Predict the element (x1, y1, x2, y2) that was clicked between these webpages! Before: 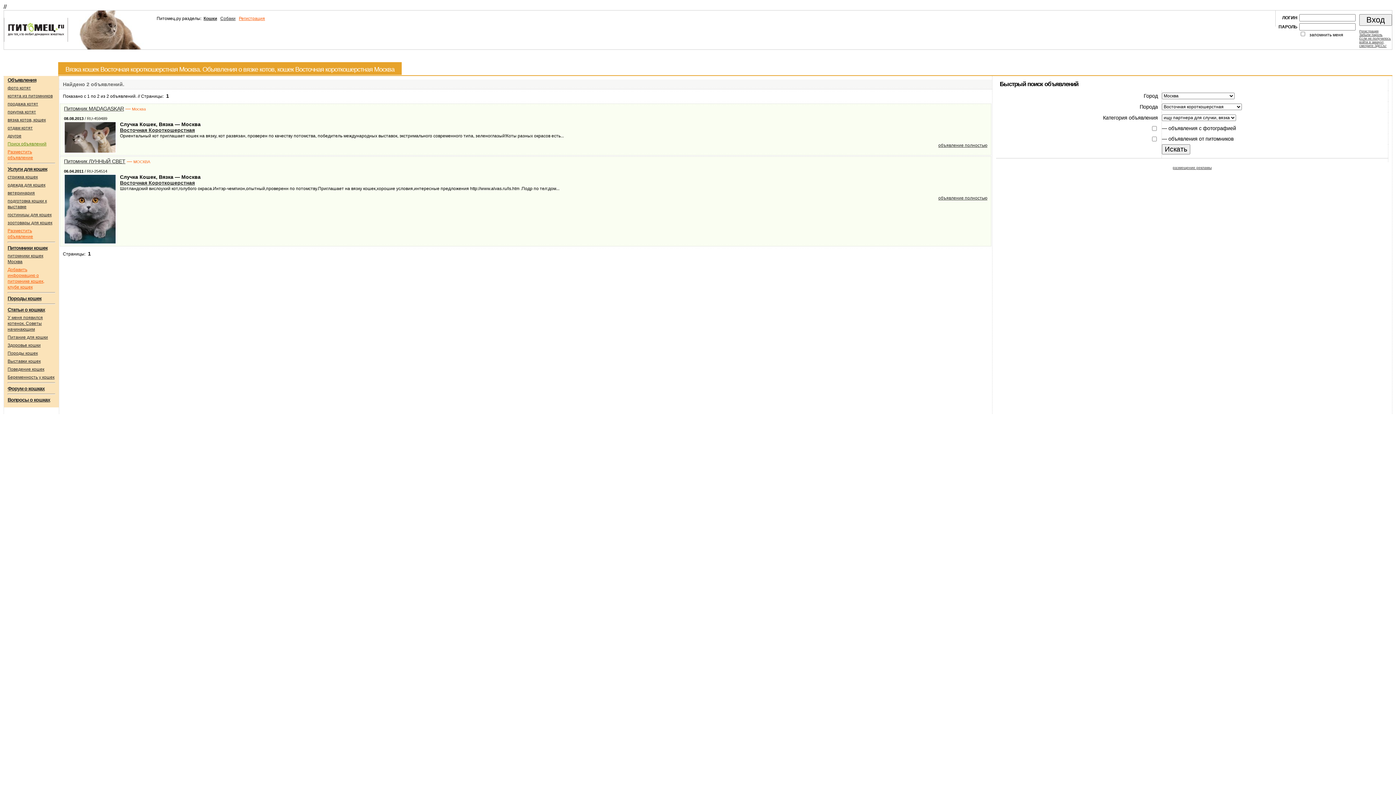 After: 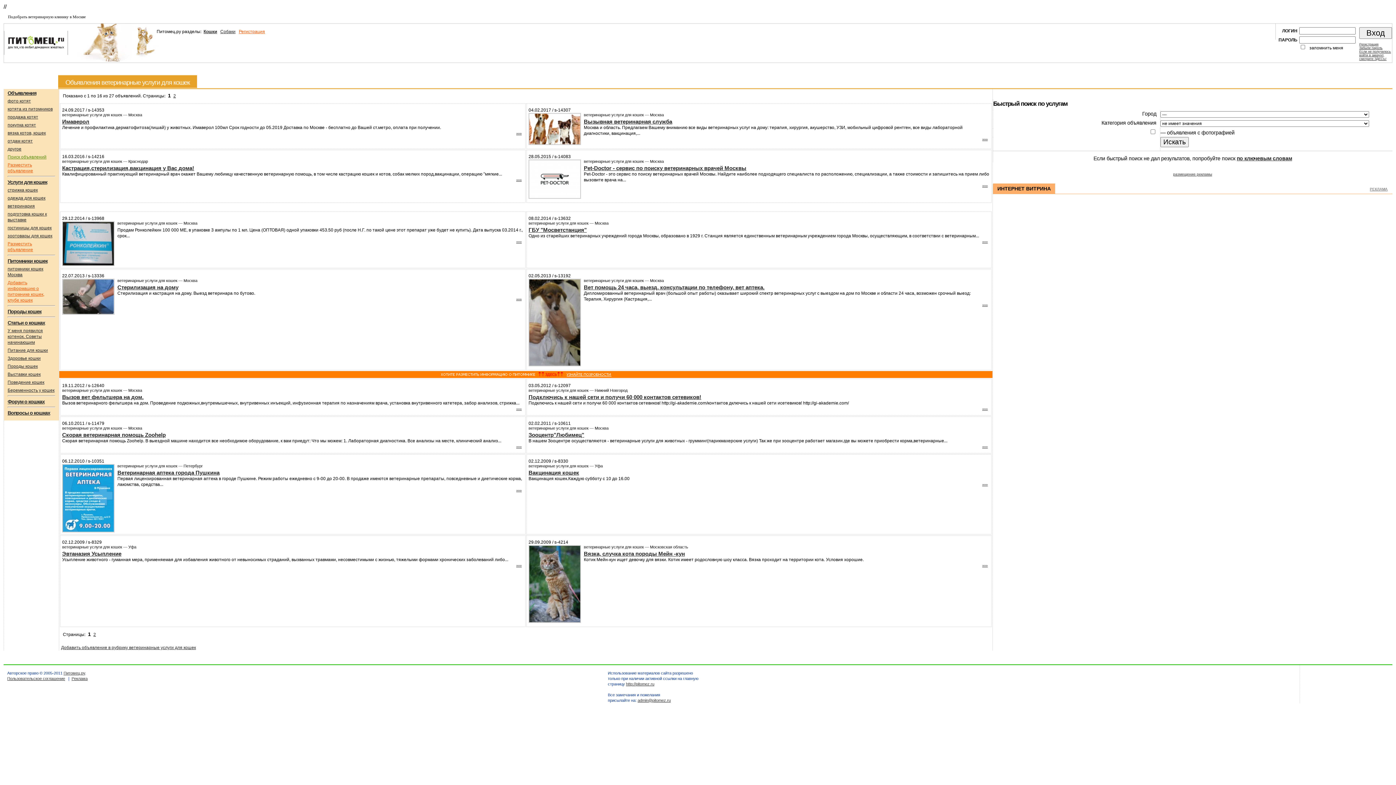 Action: bbox: (7, 190, 34, 195) label: ветеринария